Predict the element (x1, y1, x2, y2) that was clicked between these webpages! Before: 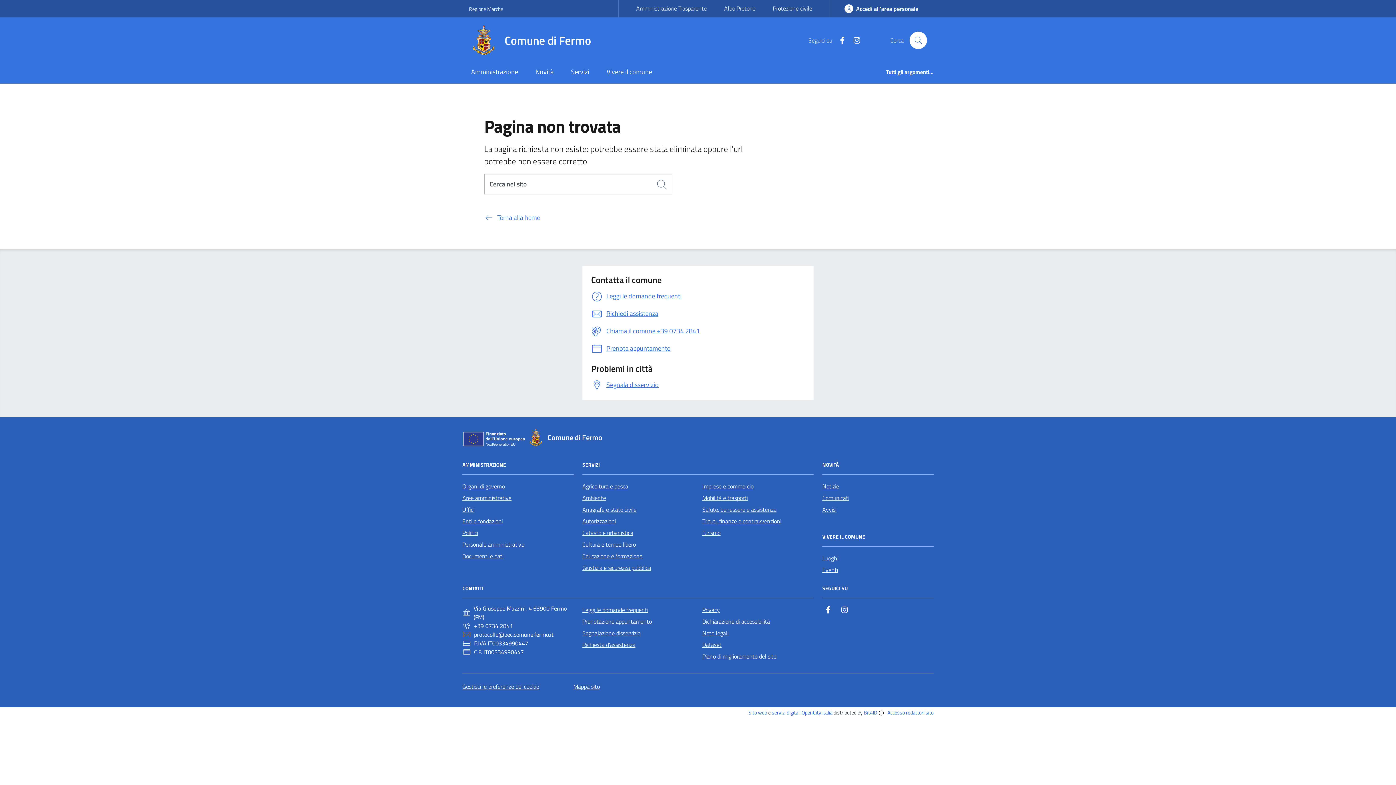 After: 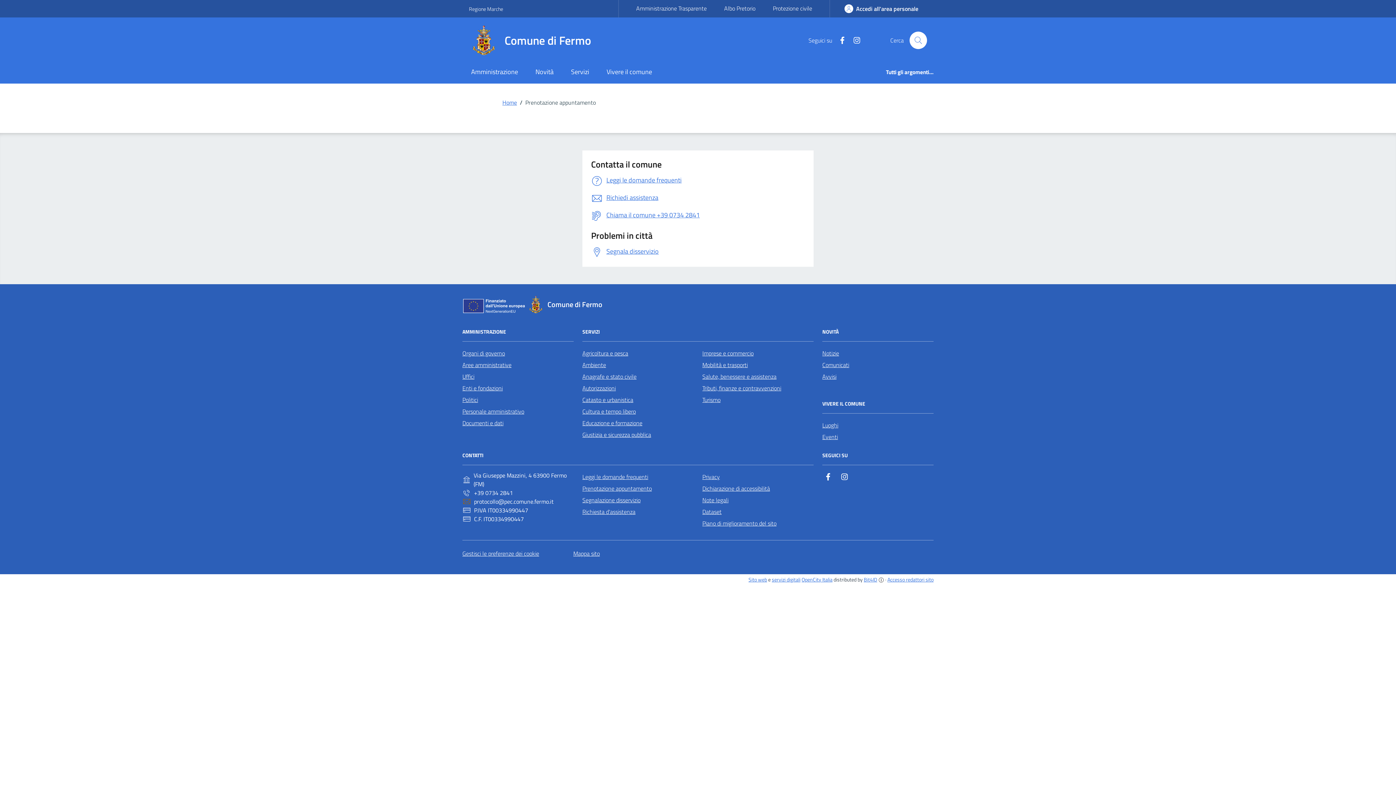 Action: bbox: (582, 615, 652, 627) label: Prenotazione appuntamento